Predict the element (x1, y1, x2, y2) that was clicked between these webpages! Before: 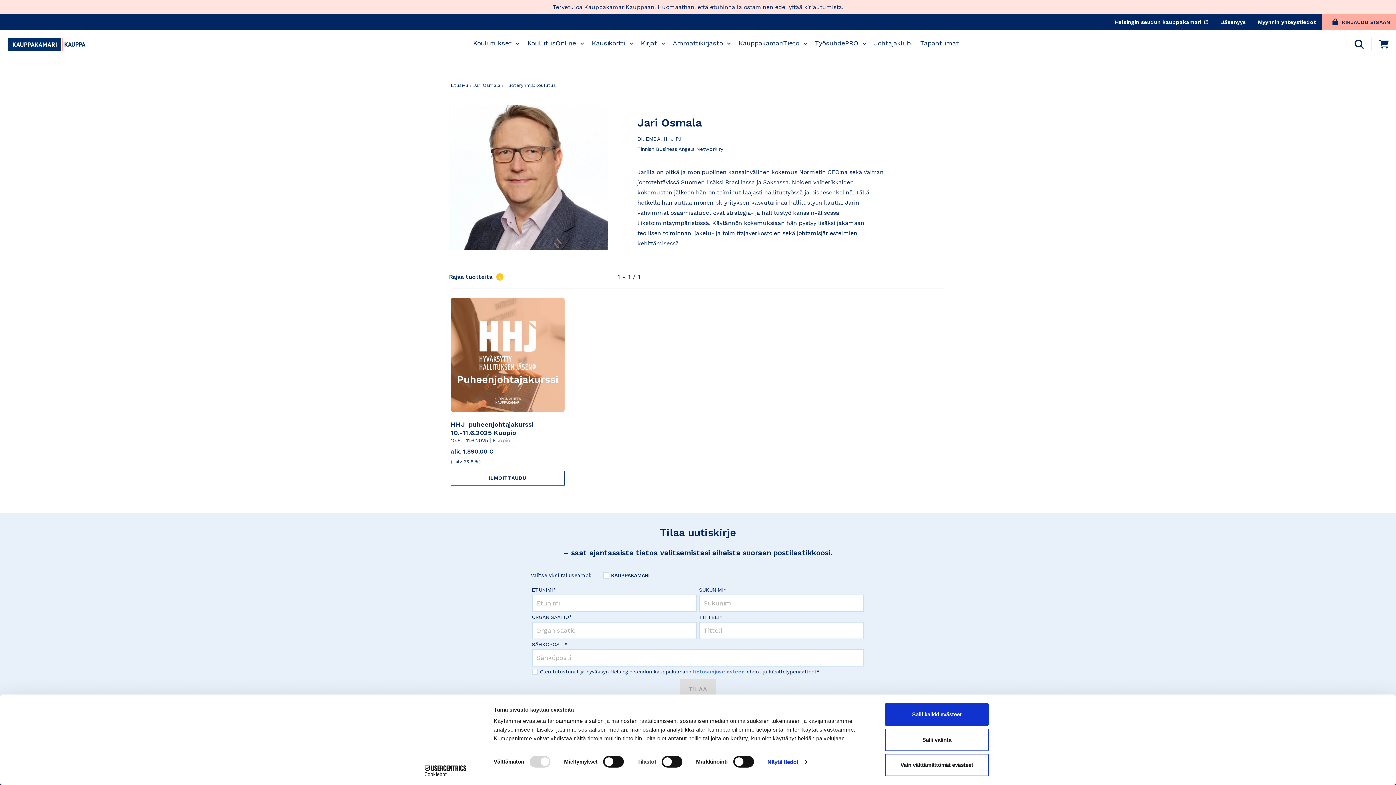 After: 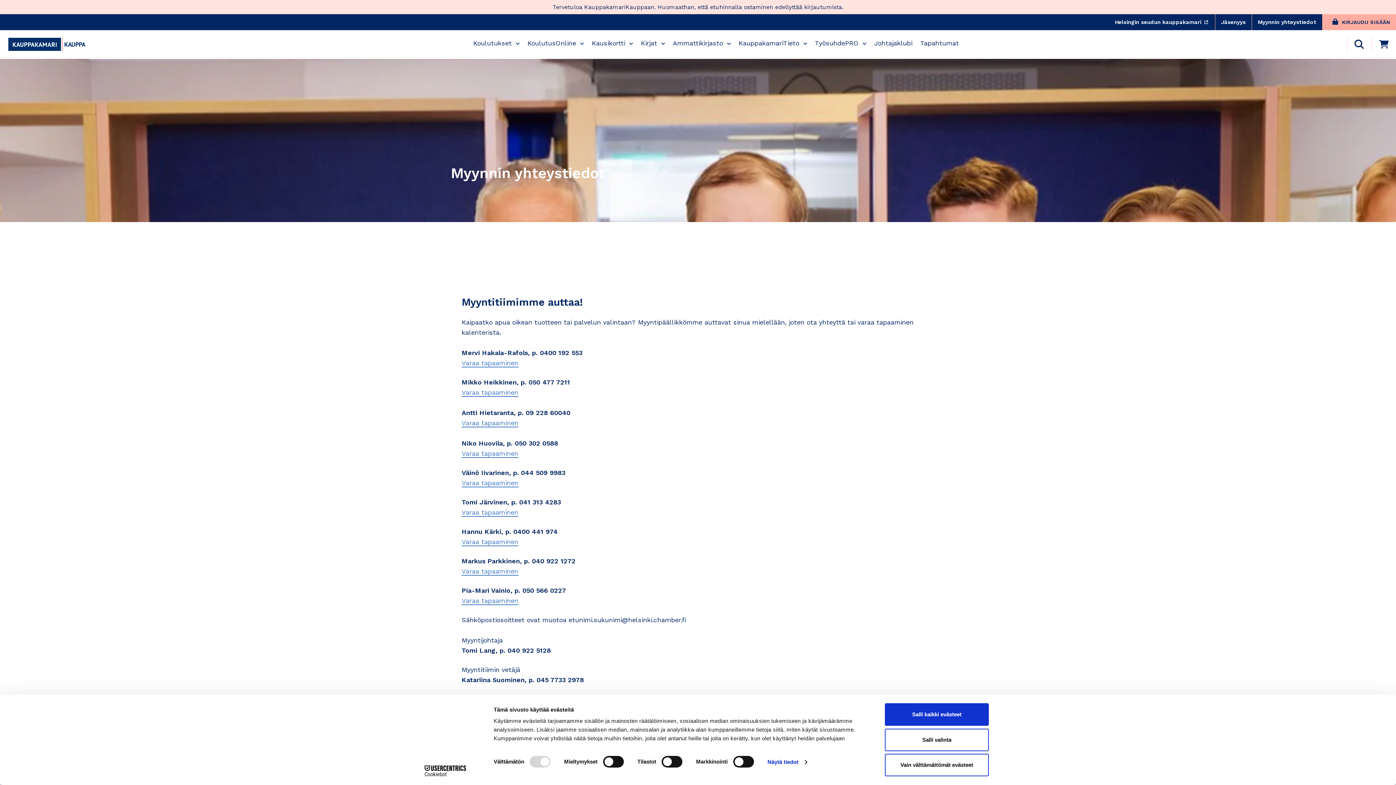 Action: bbox: (1252, 14, 1322, 30) label: Myynnin yhteystiedot